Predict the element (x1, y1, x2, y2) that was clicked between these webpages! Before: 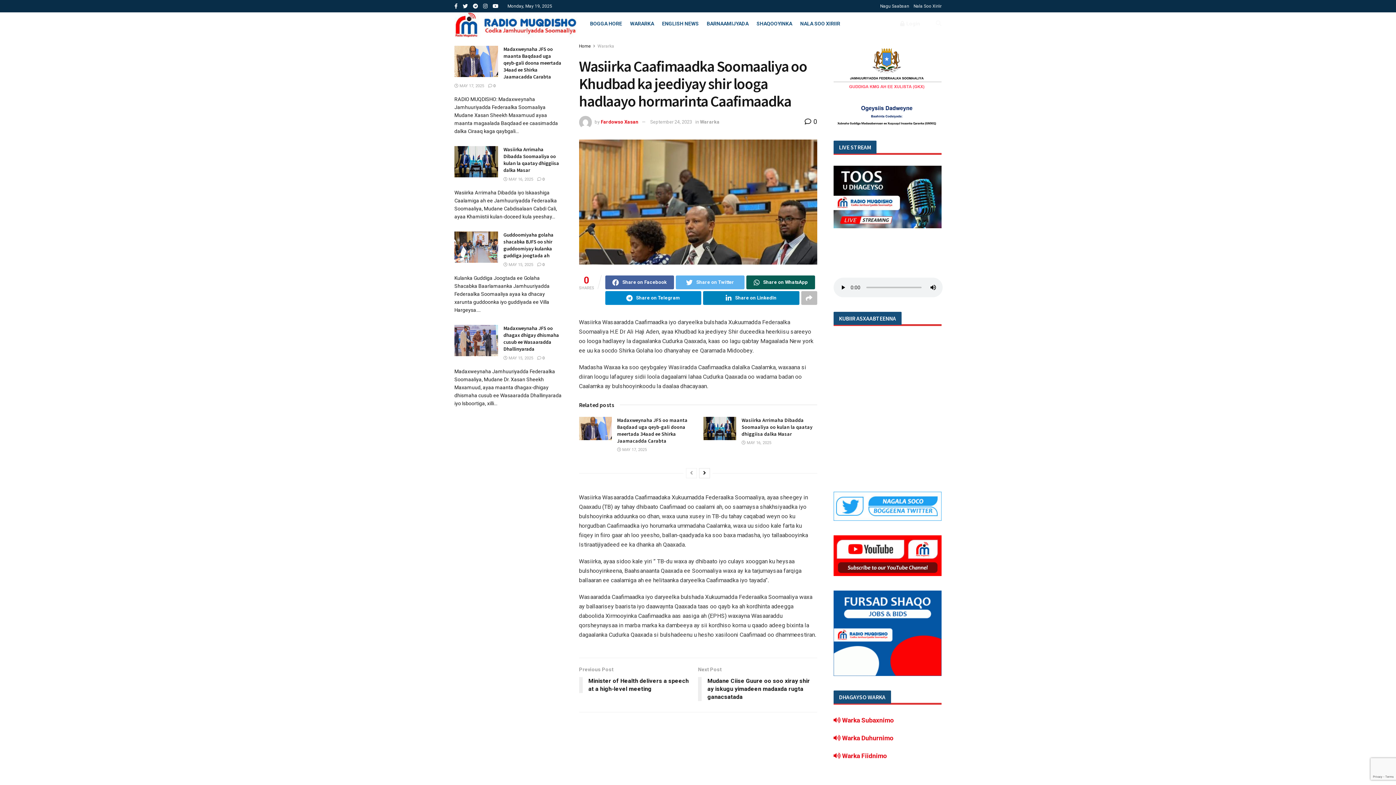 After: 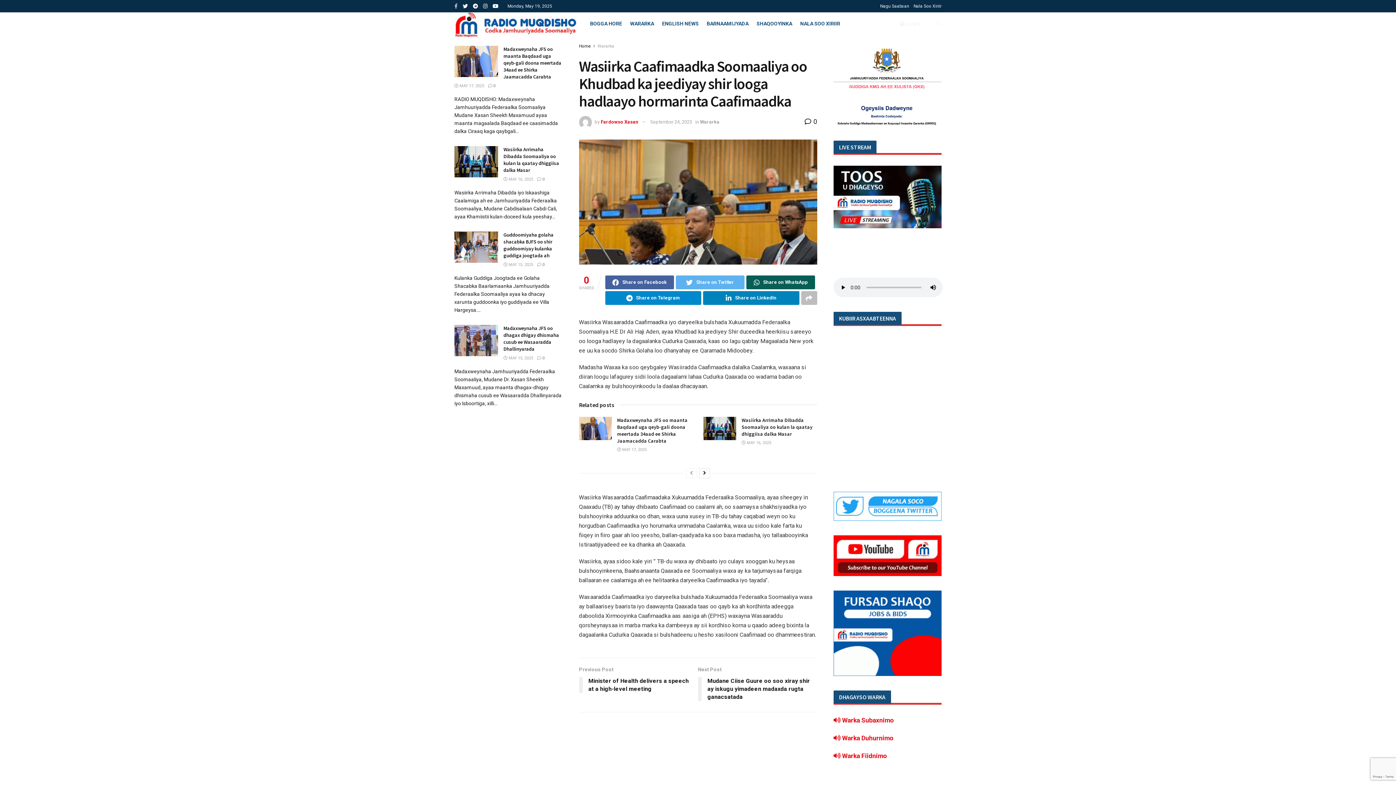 Action: bbox: (454, 0, 457, 12)